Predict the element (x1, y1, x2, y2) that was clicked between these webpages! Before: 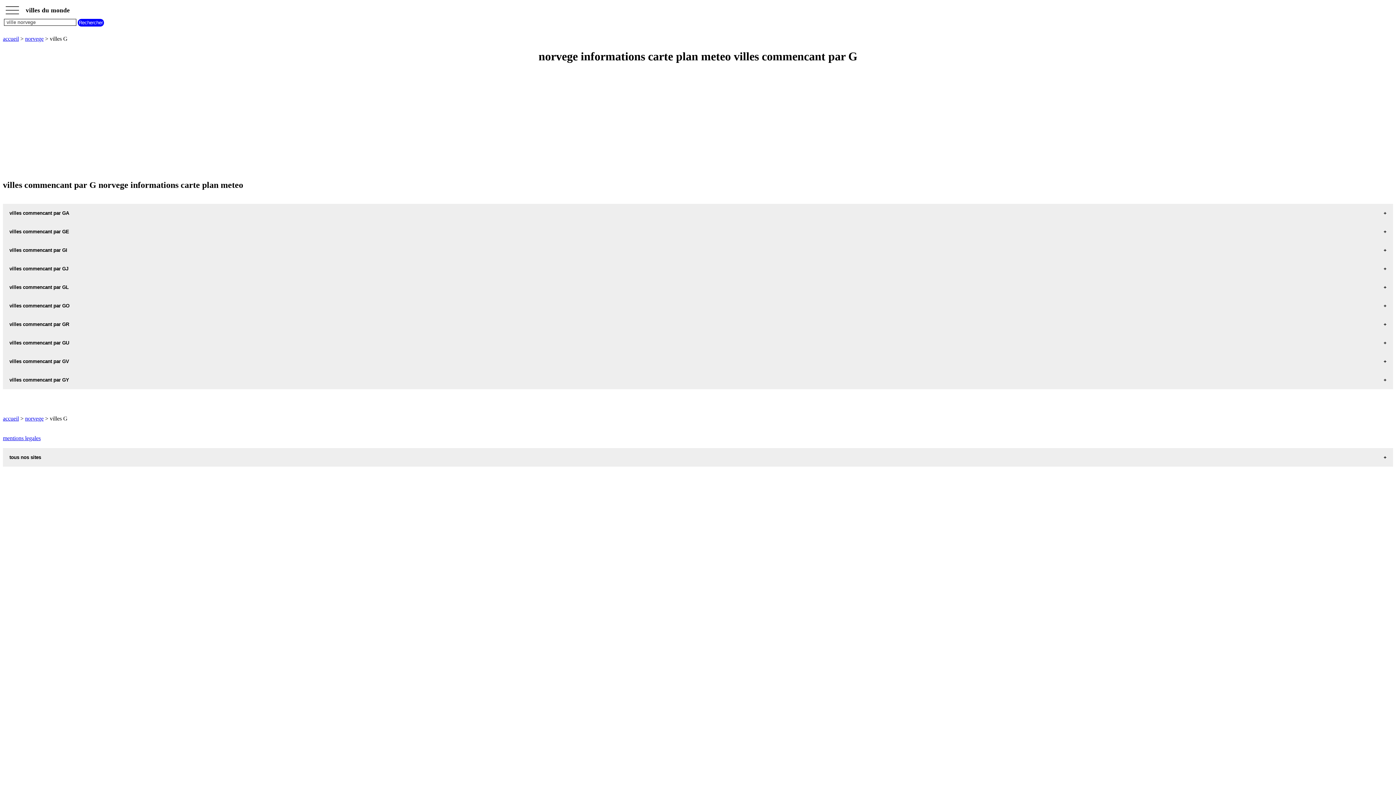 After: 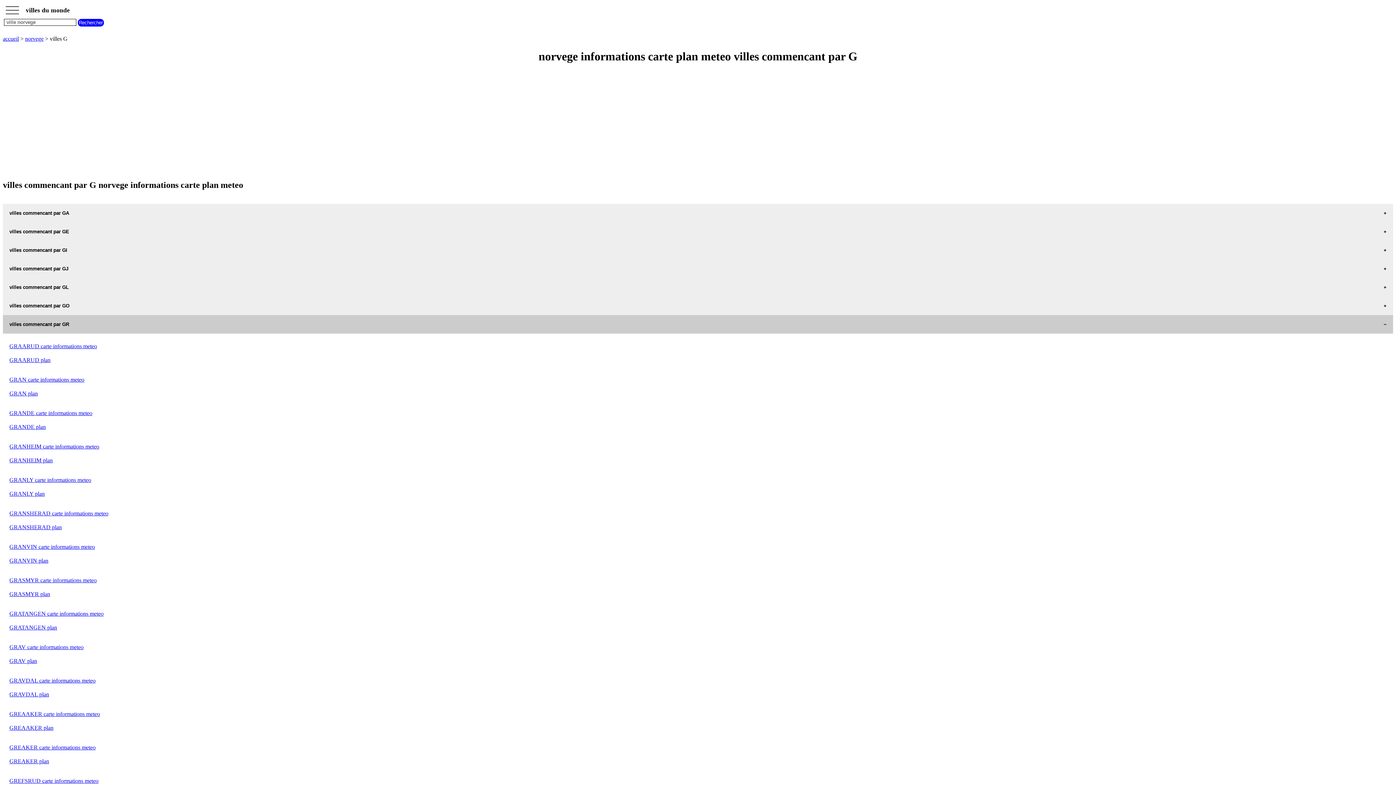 Action: bbox: (2, 315, 1393, 333) label: villes commencant par GR